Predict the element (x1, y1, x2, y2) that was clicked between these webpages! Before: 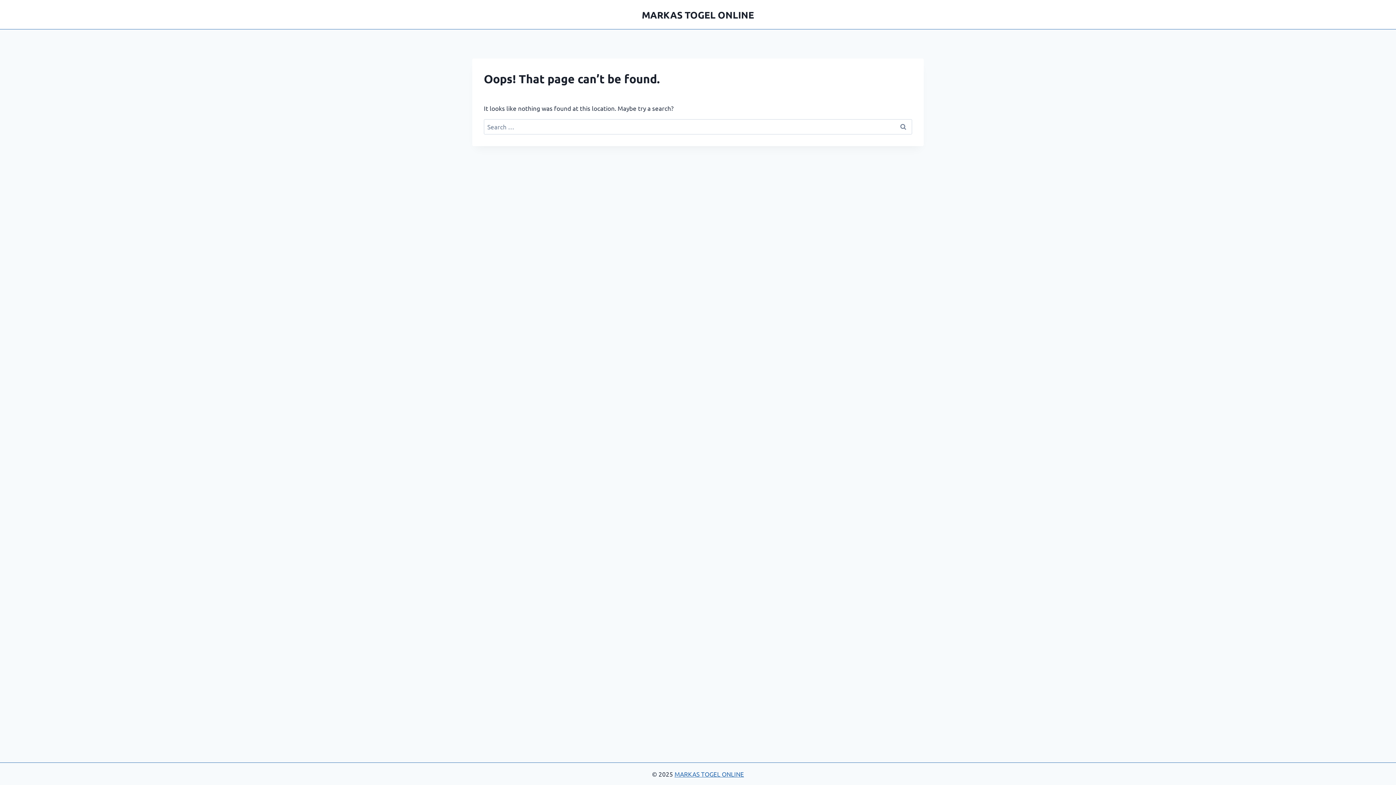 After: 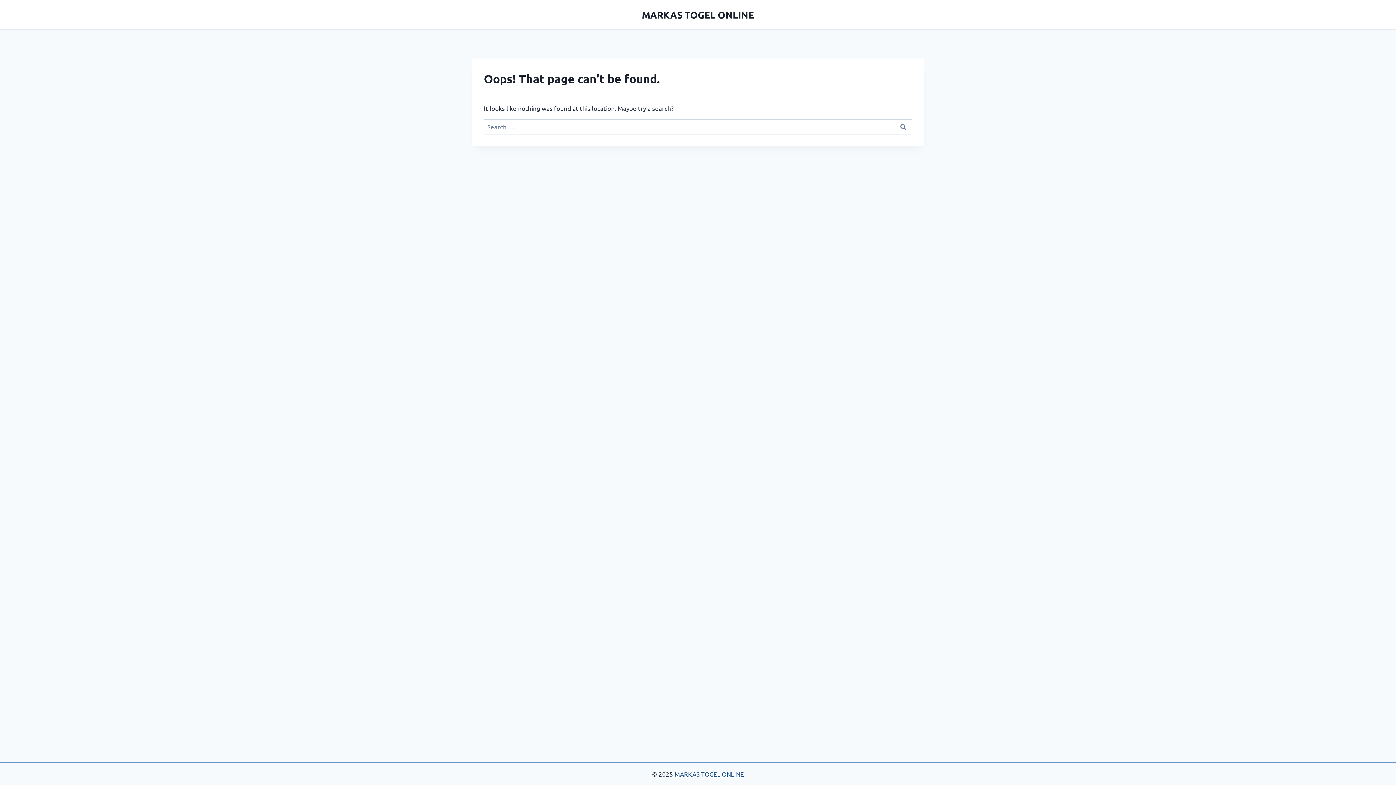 Action: label: MARKAS TOGEL ONLINE bbox: (674, 770, 744, 778)